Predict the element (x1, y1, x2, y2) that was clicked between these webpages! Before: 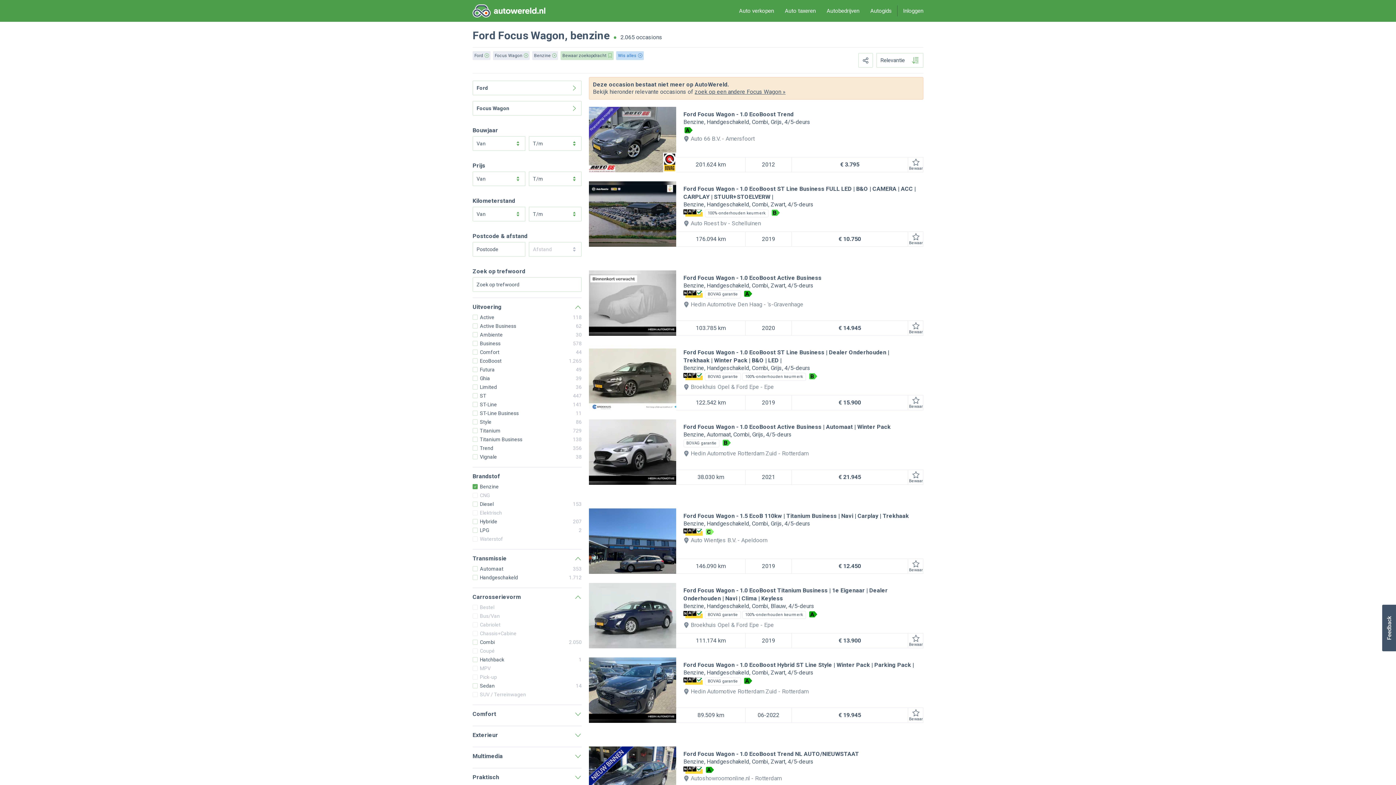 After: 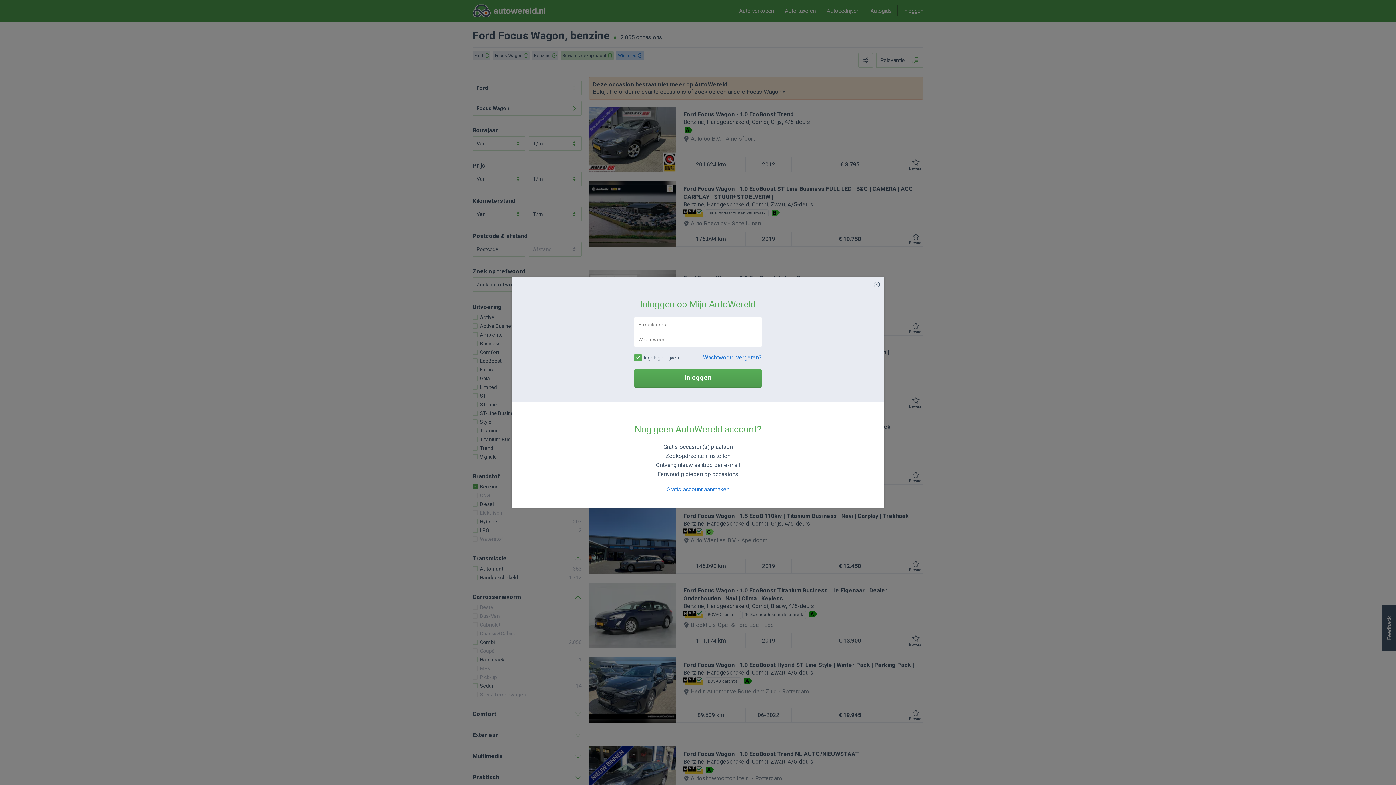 Action: label: Inloggen bbox: (903, 0, 923, 21)